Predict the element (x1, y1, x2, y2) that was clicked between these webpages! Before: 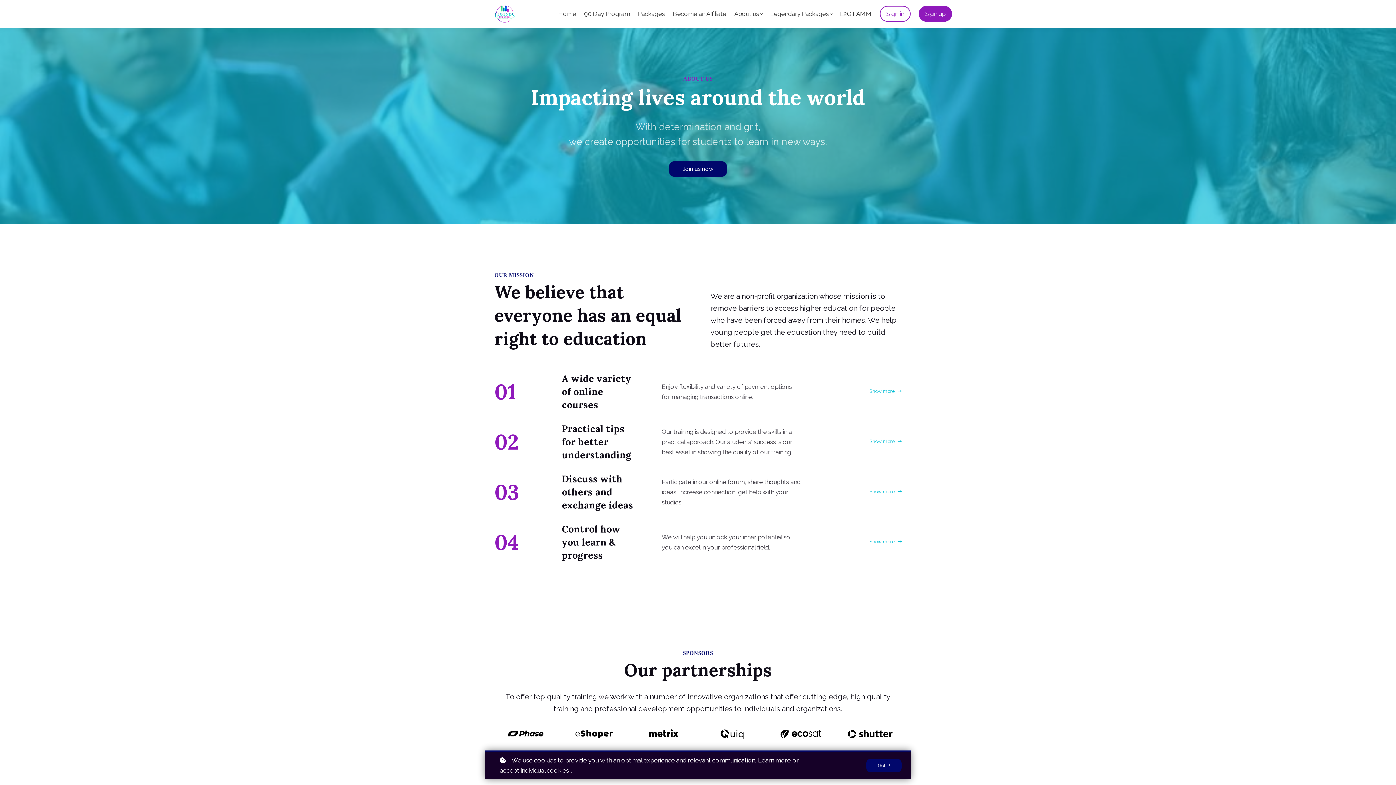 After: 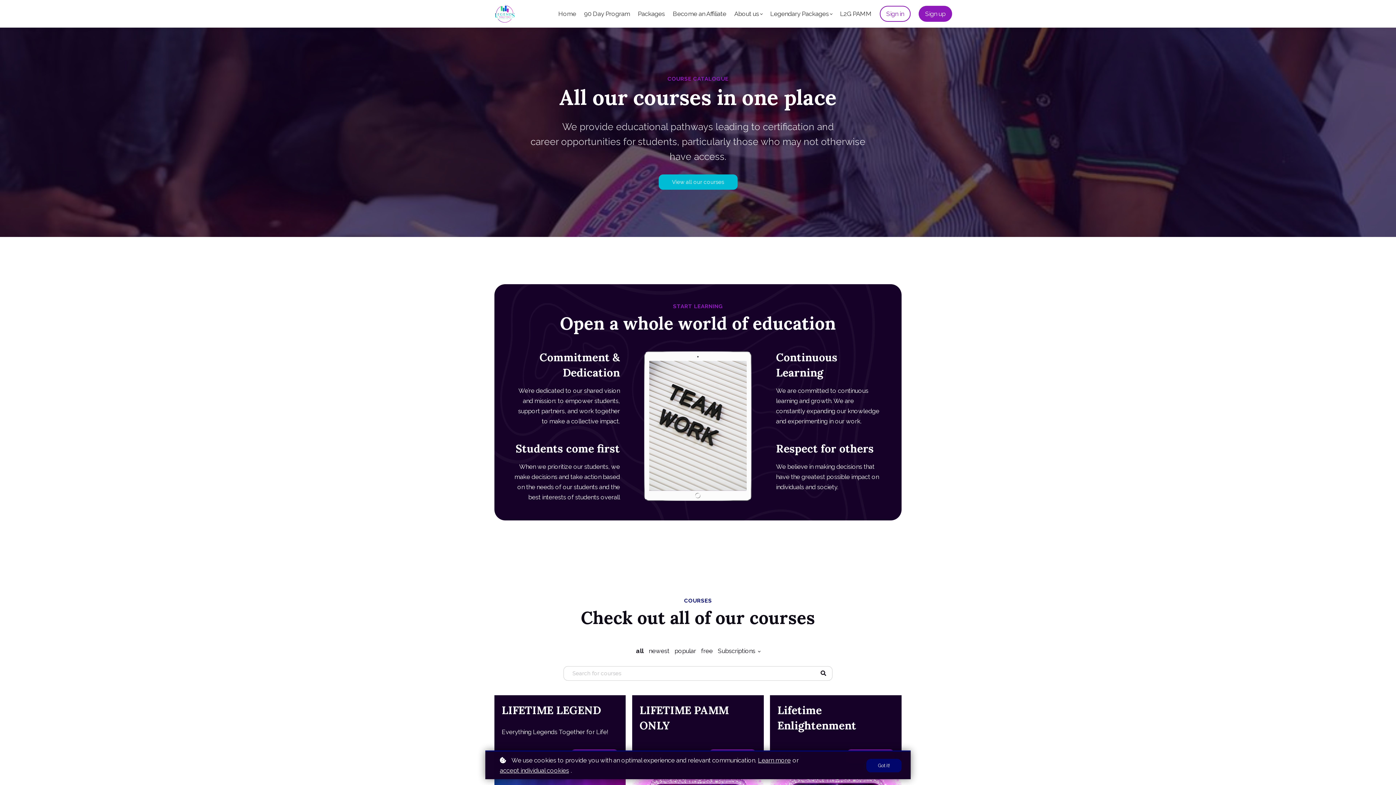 Action: bbox: (869, 536, 901, 548) label: Show more